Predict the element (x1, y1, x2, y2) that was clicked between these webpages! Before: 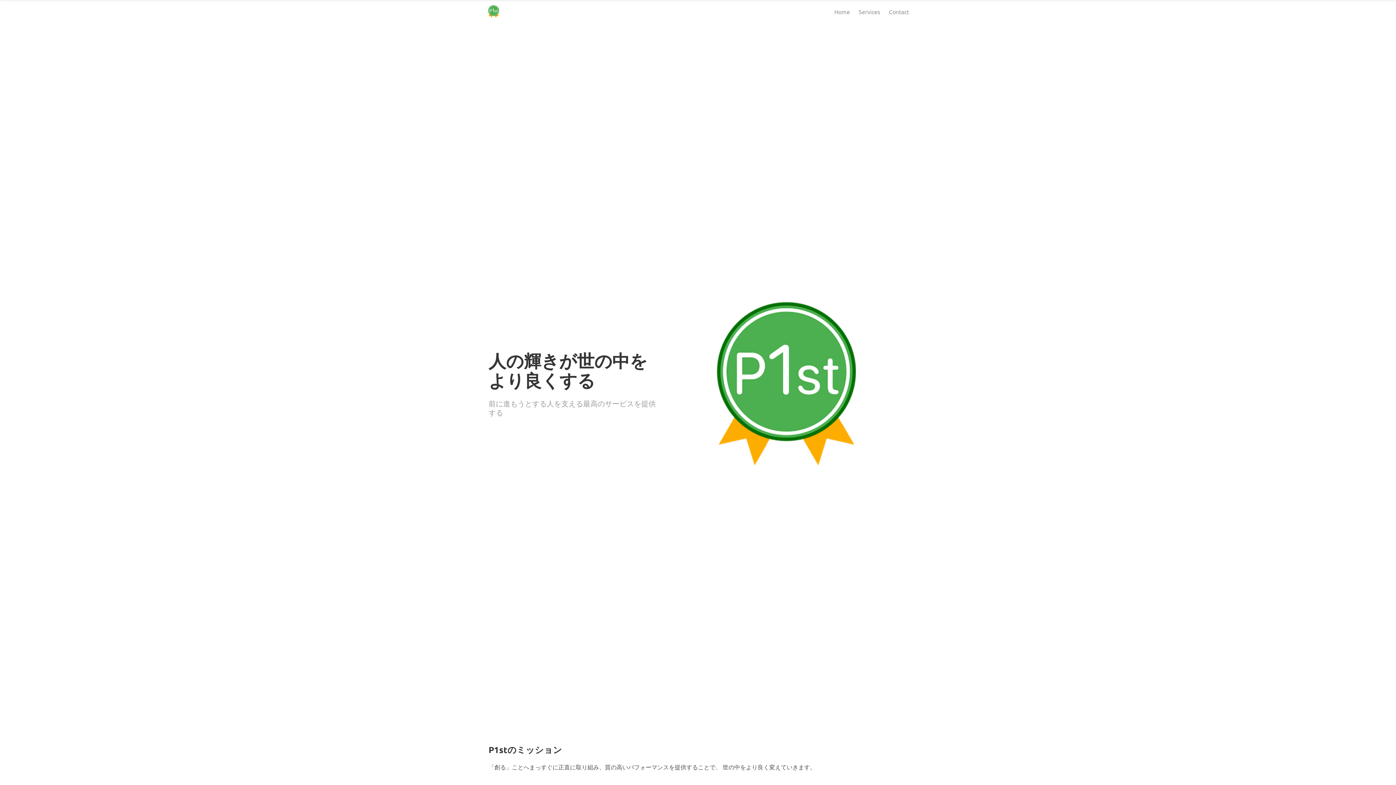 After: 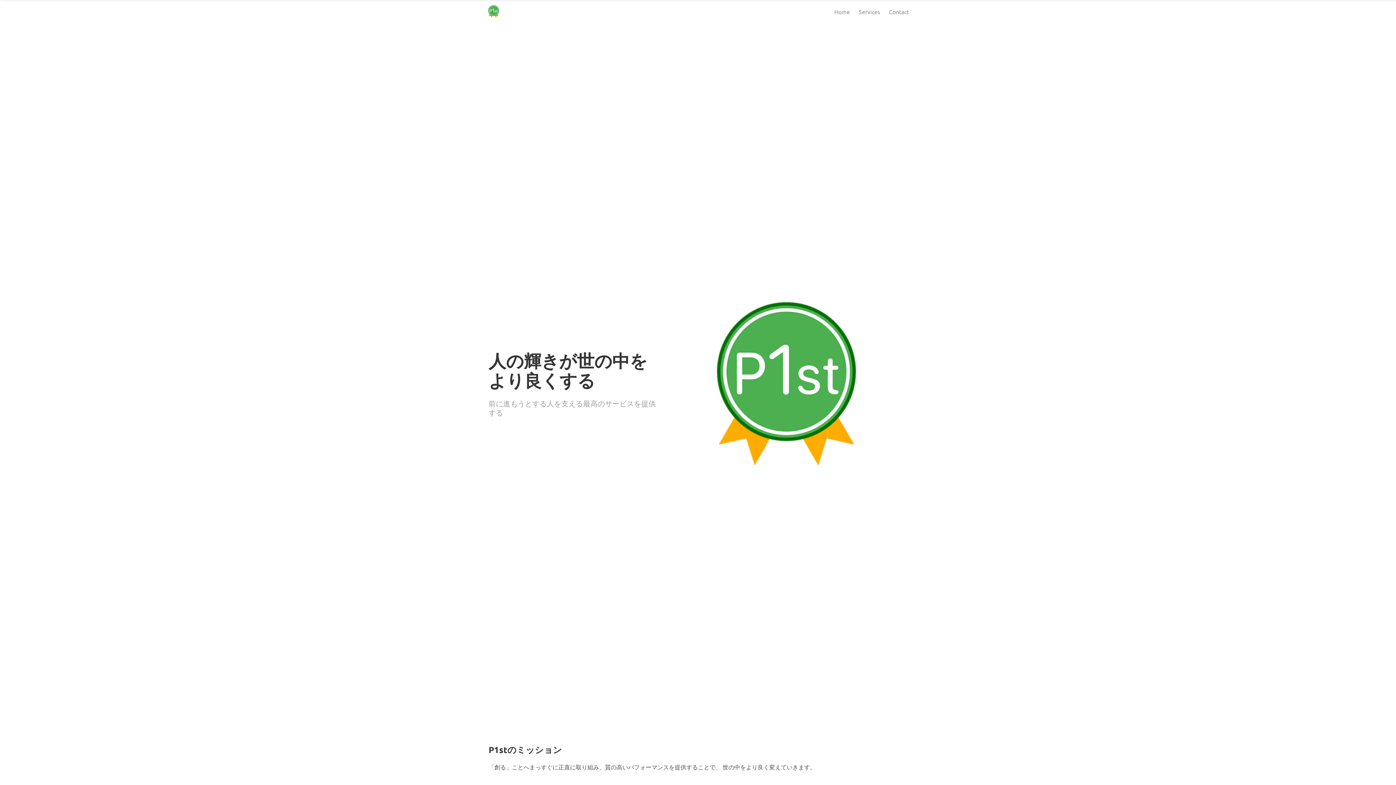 Action: bbox: (482, 0, 504, 23)